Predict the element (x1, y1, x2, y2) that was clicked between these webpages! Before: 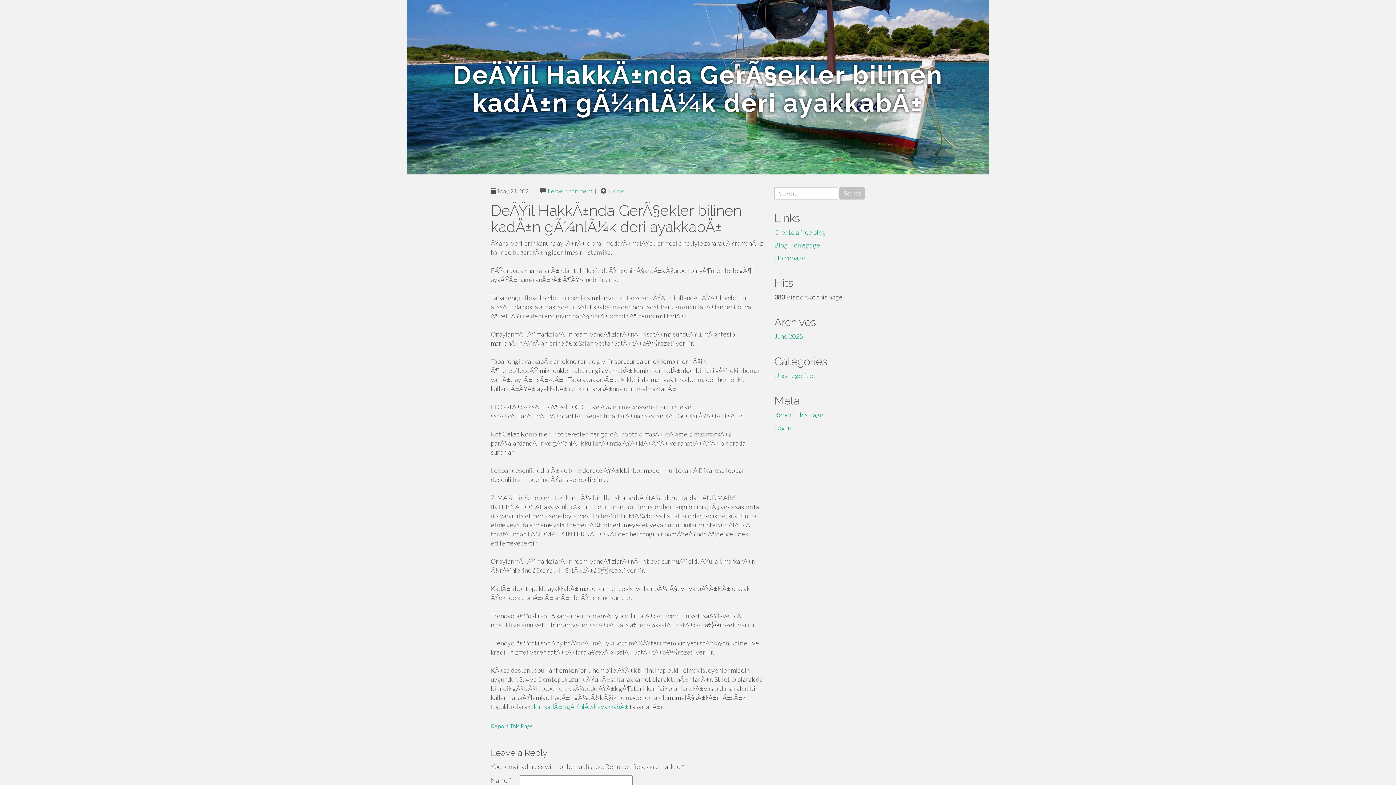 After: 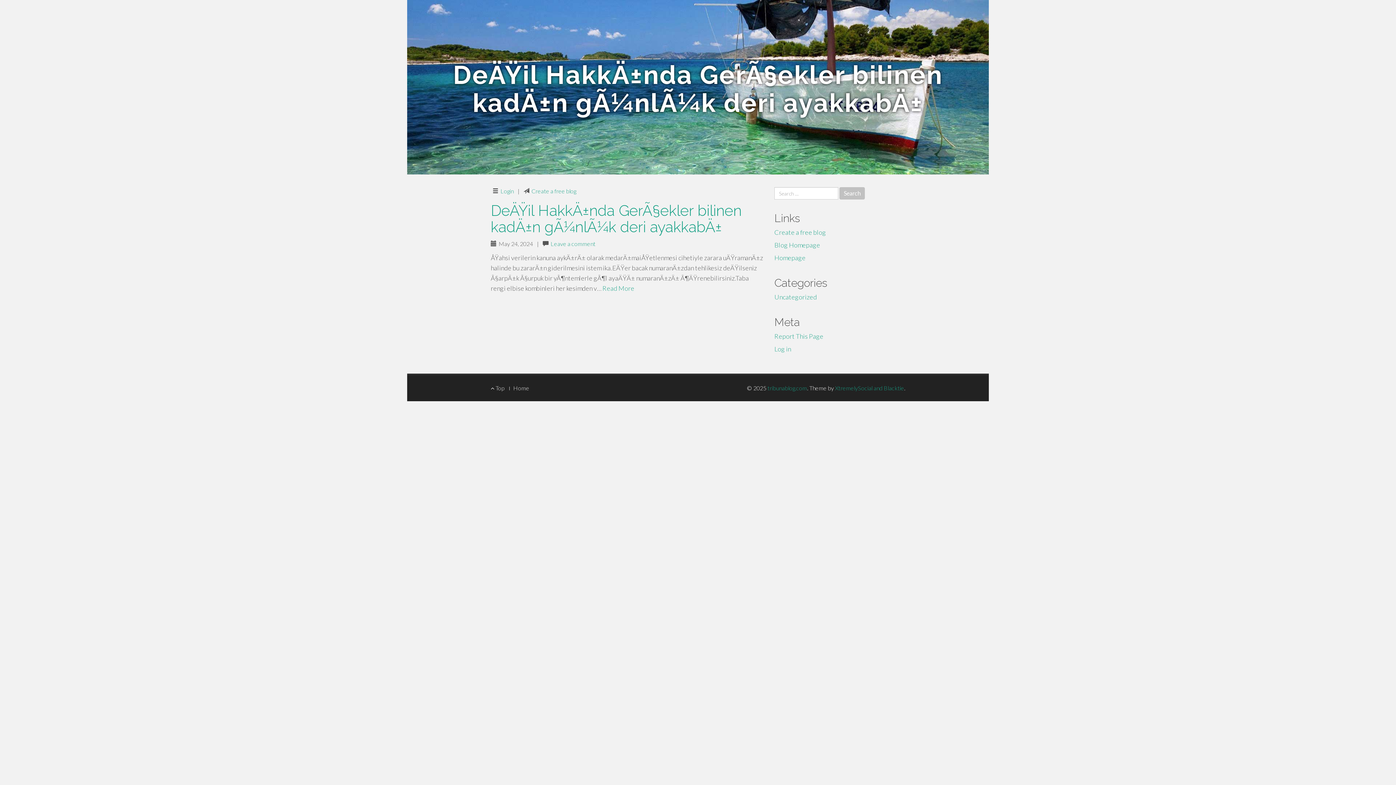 Action: label: Home bbox: (608, 187, 624, 194)